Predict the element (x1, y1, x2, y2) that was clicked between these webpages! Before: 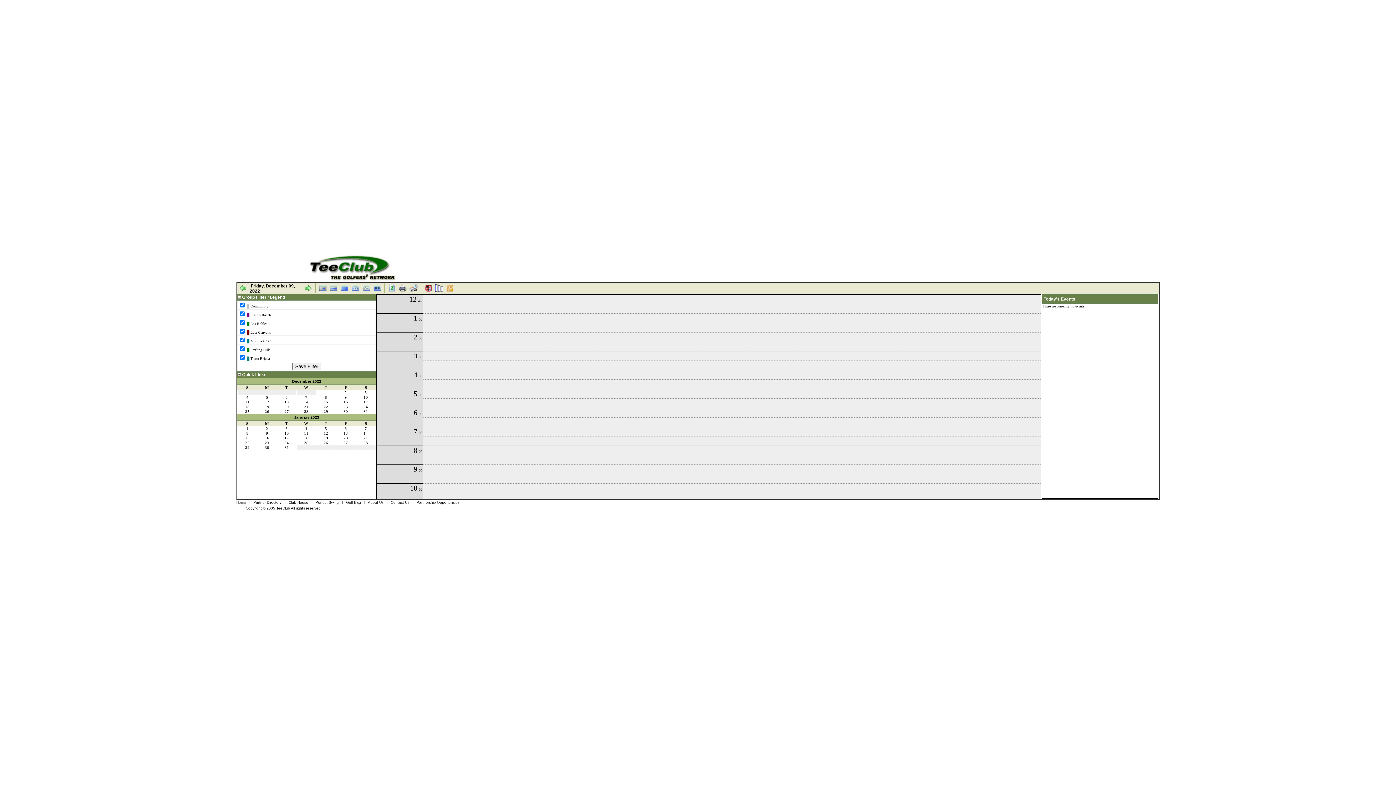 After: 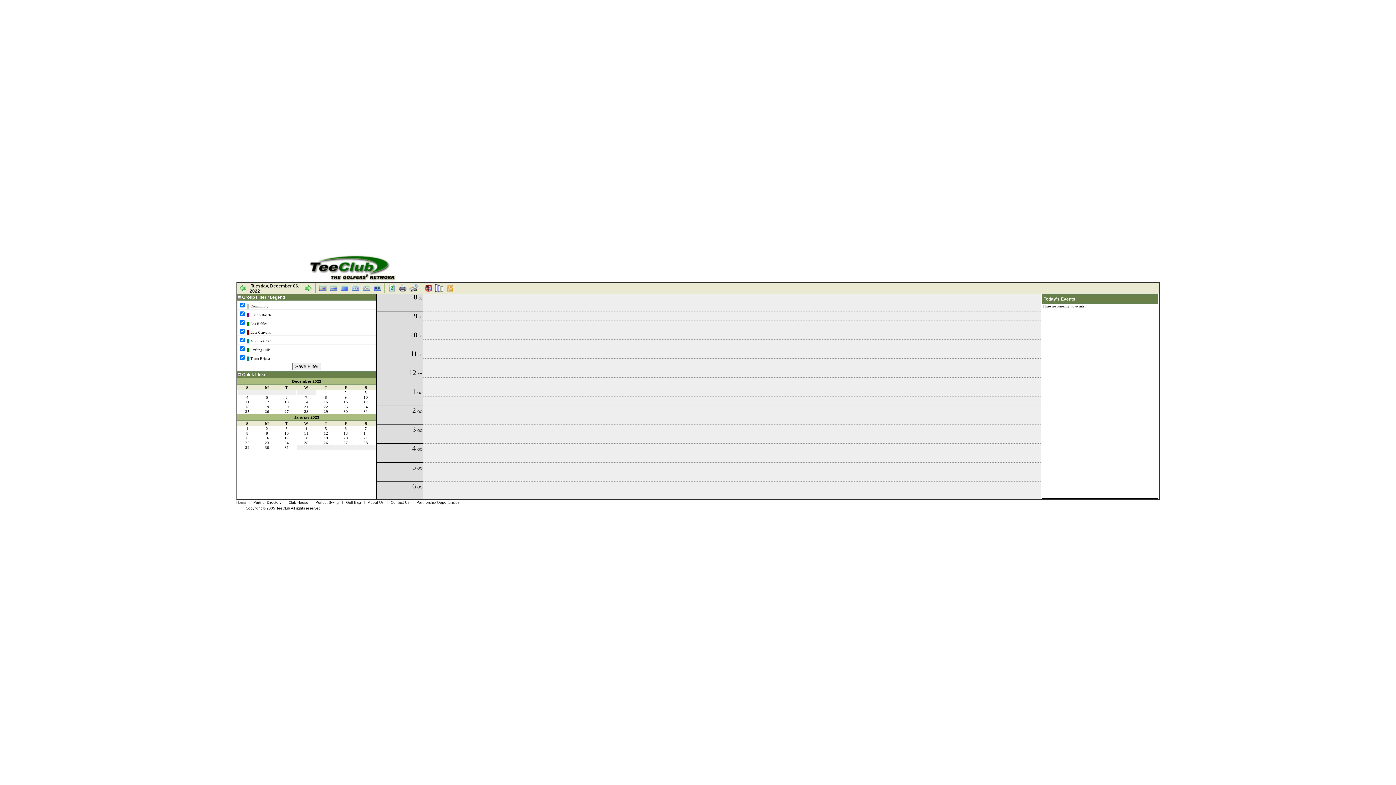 Action: bbox: (285, 395, 287, 399) label: 6